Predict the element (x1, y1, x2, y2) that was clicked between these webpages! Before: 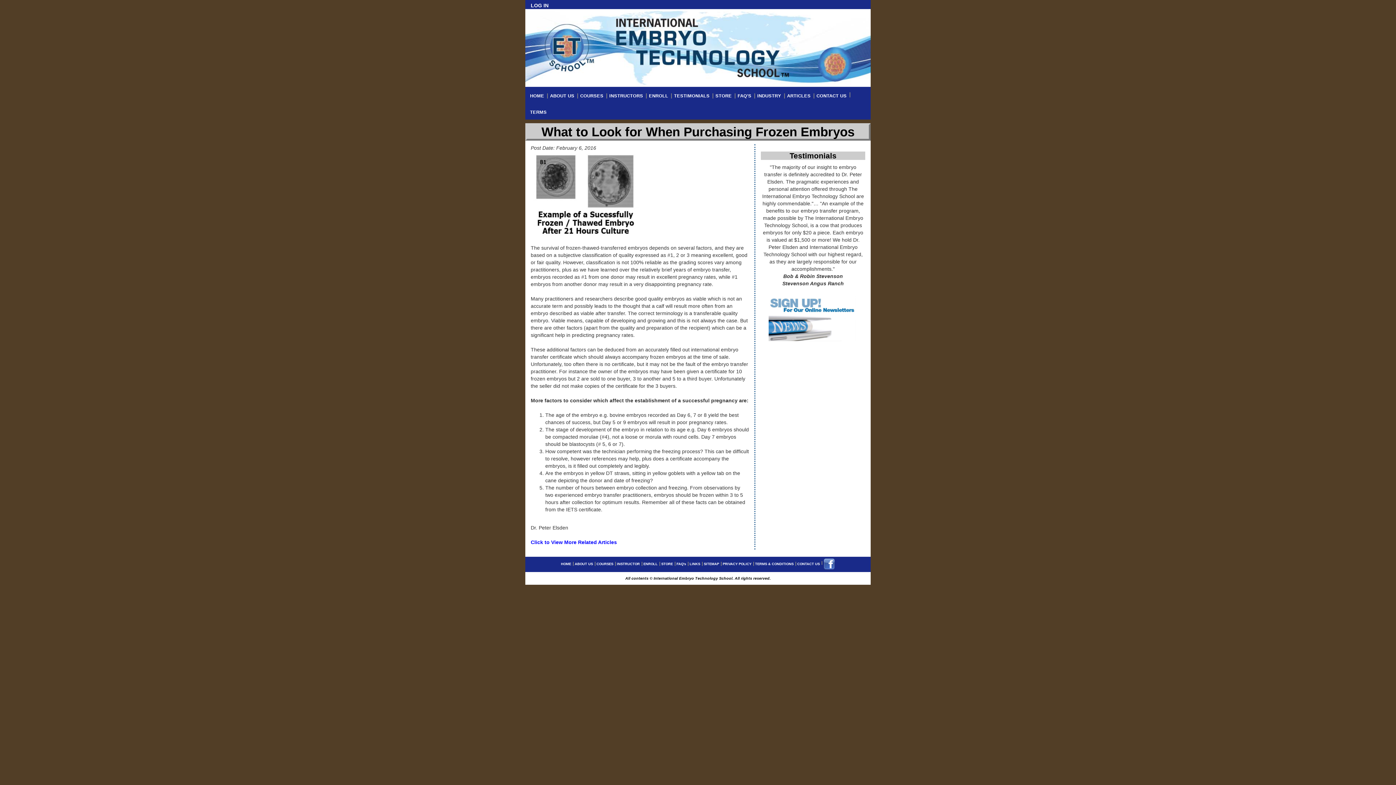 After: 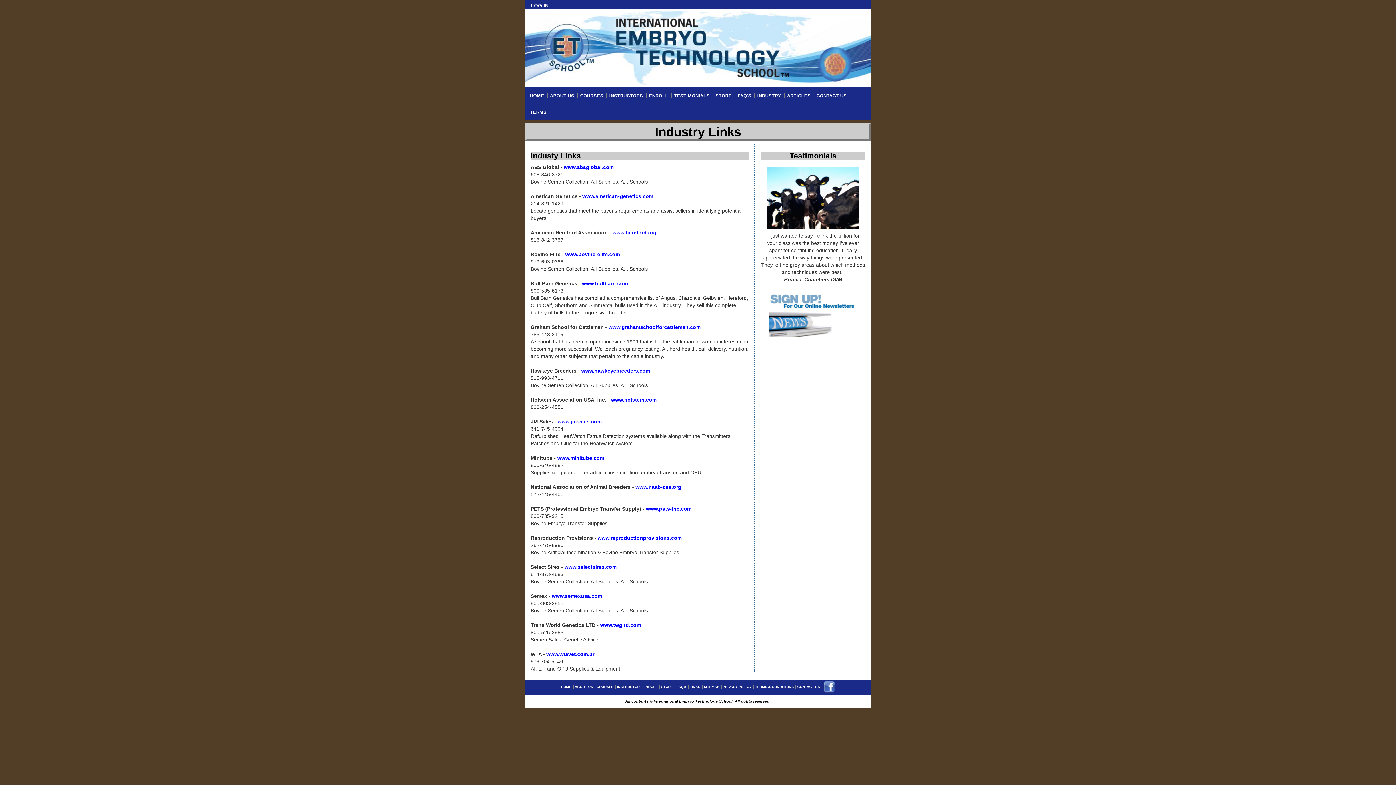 Action: bbox: (688, 558, 702, 569) label: LINKS